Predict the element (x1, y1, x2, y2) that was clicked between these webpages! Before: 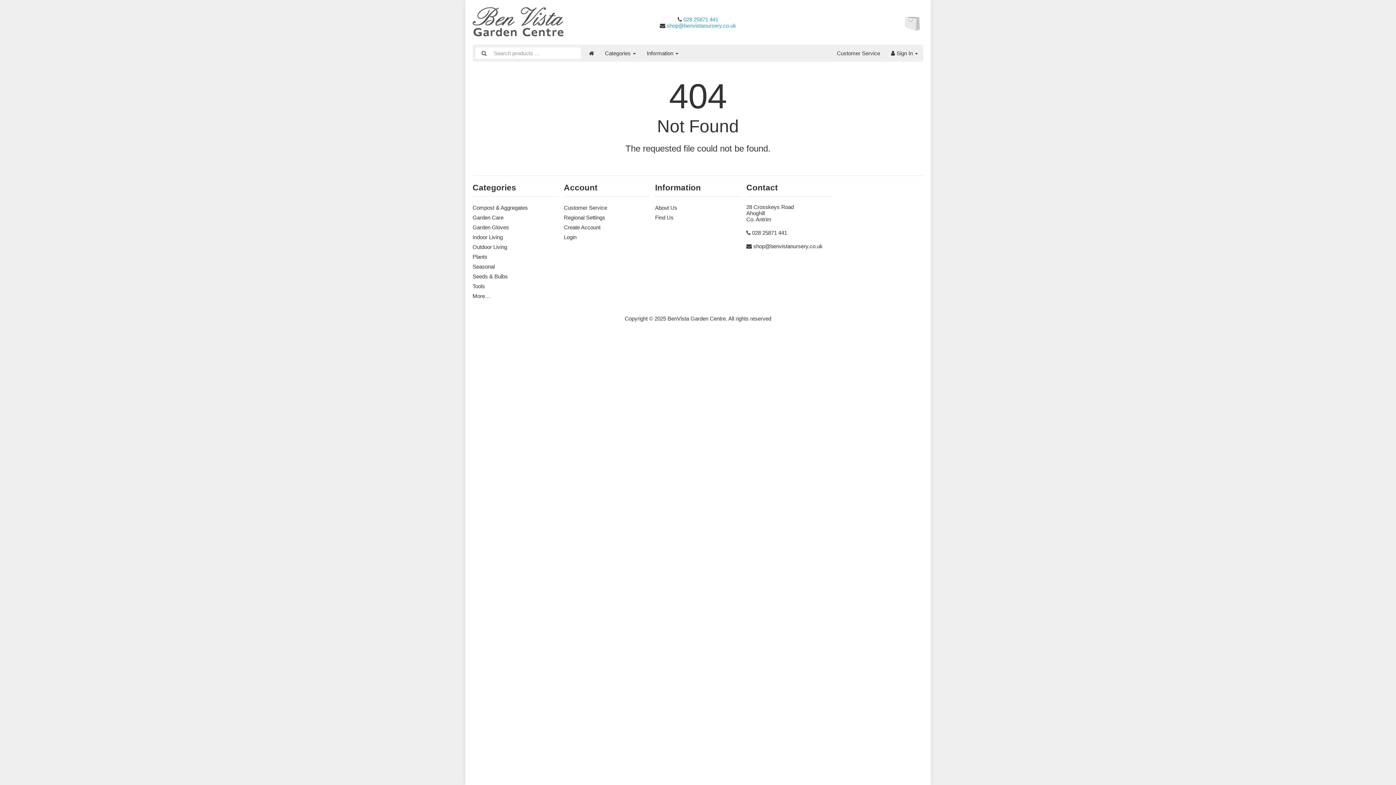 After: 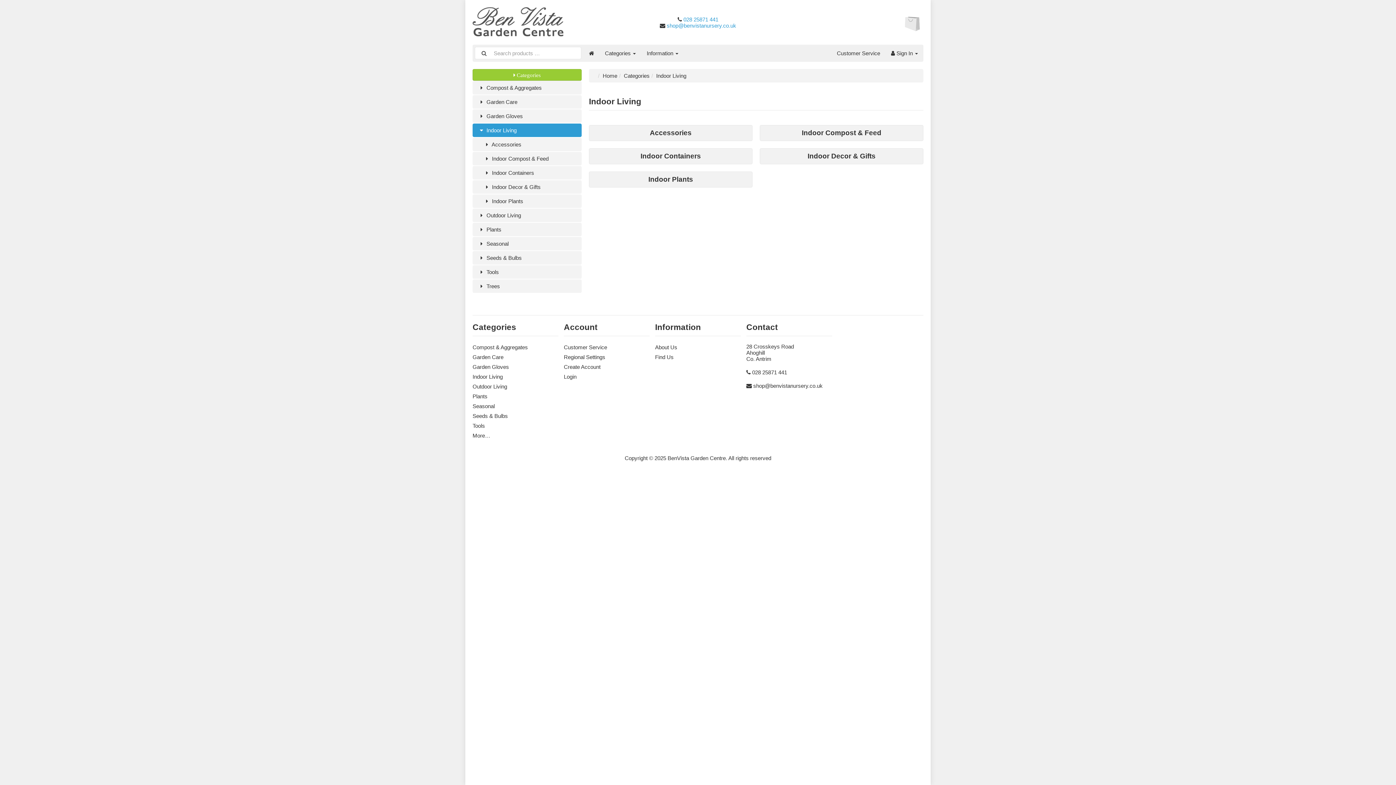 Action: bbox: (472, 234, 502, 240) label: Indoor Living